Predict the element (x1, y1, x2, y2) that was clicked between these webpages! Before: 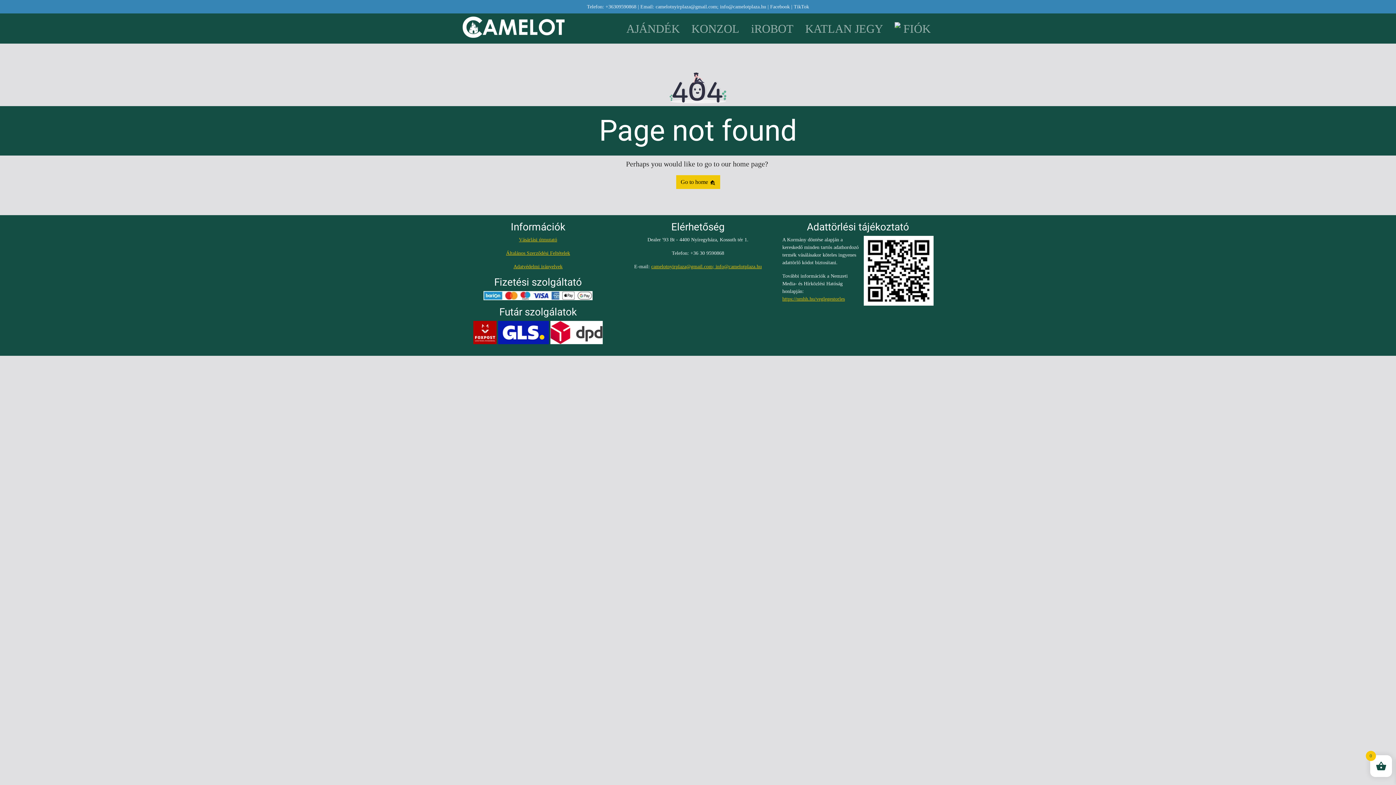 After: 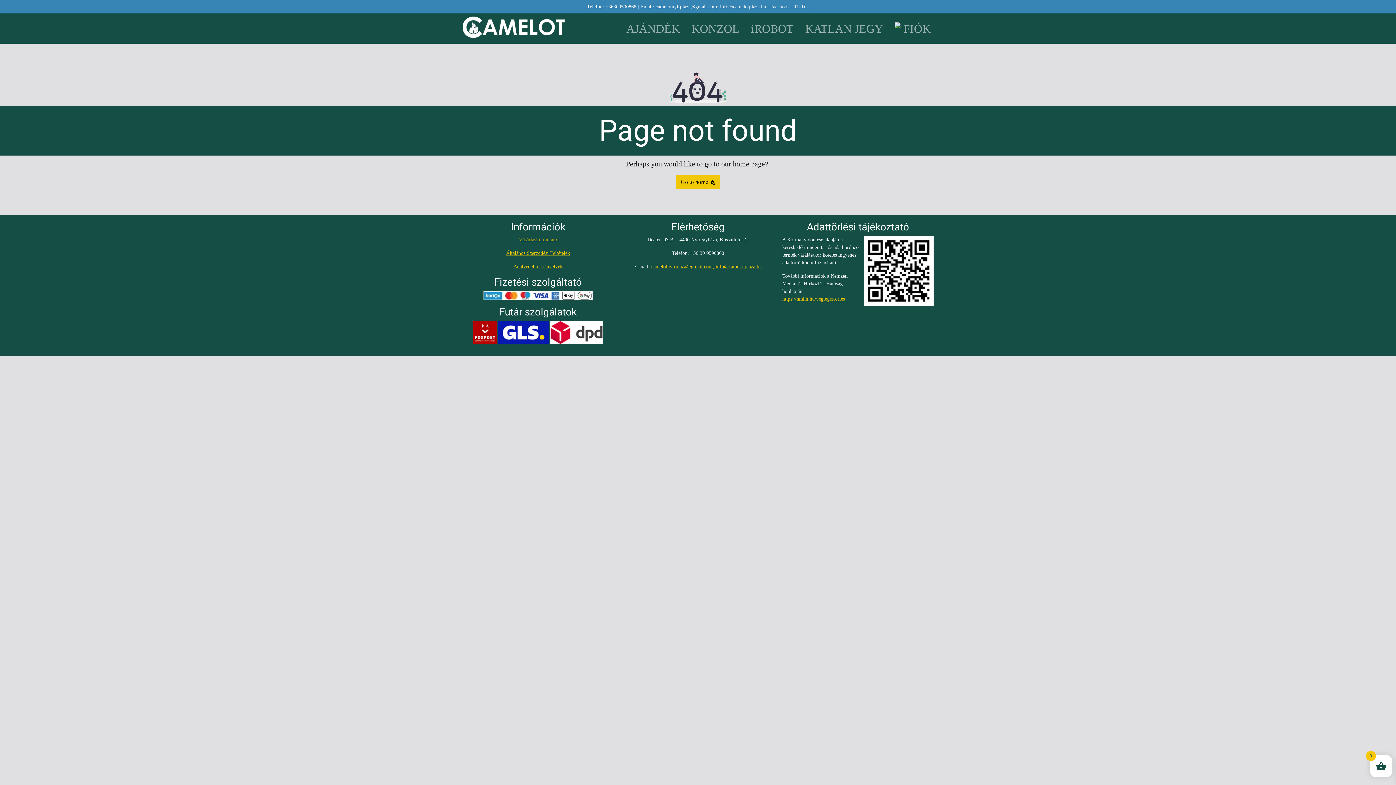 Action: label: Vásárlási útmutató bbox: (519, 237, 557, 242)